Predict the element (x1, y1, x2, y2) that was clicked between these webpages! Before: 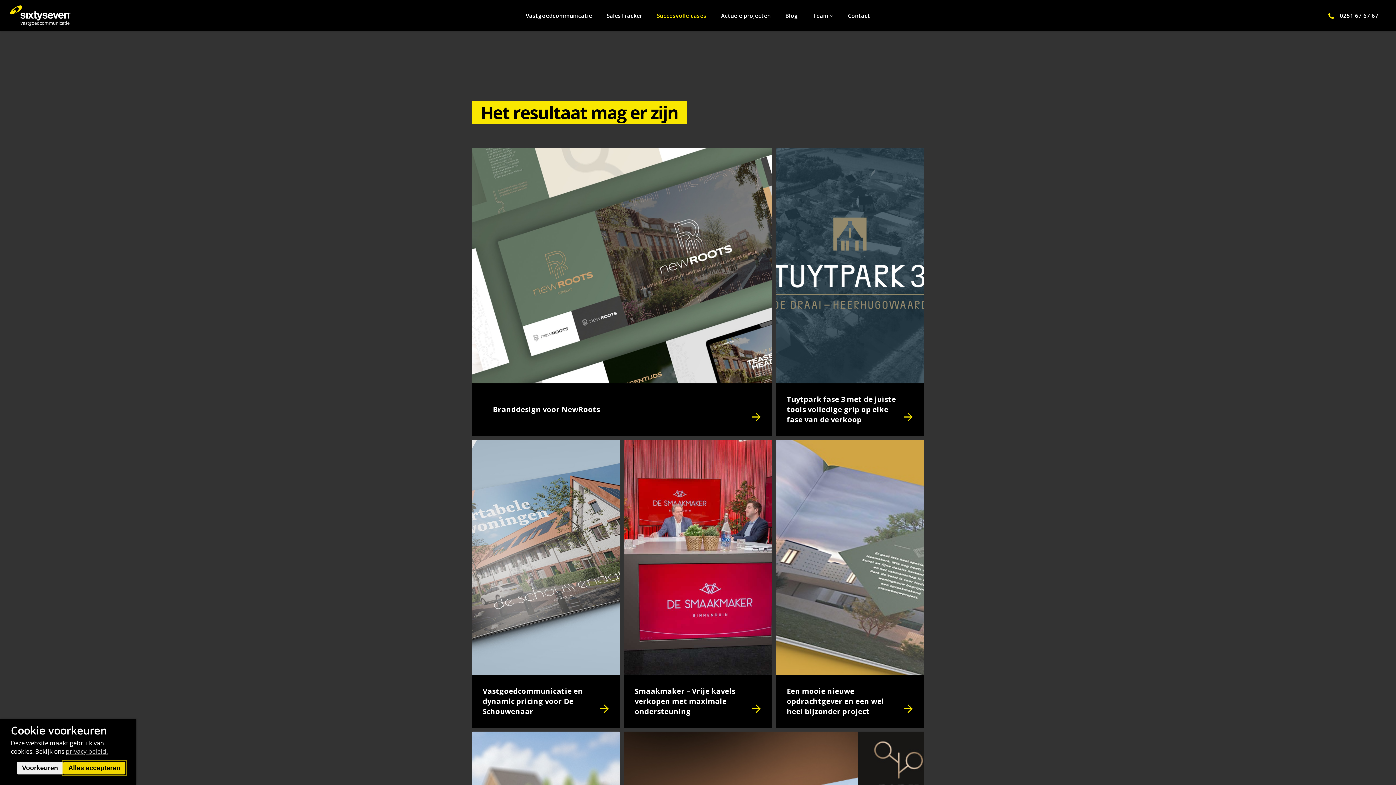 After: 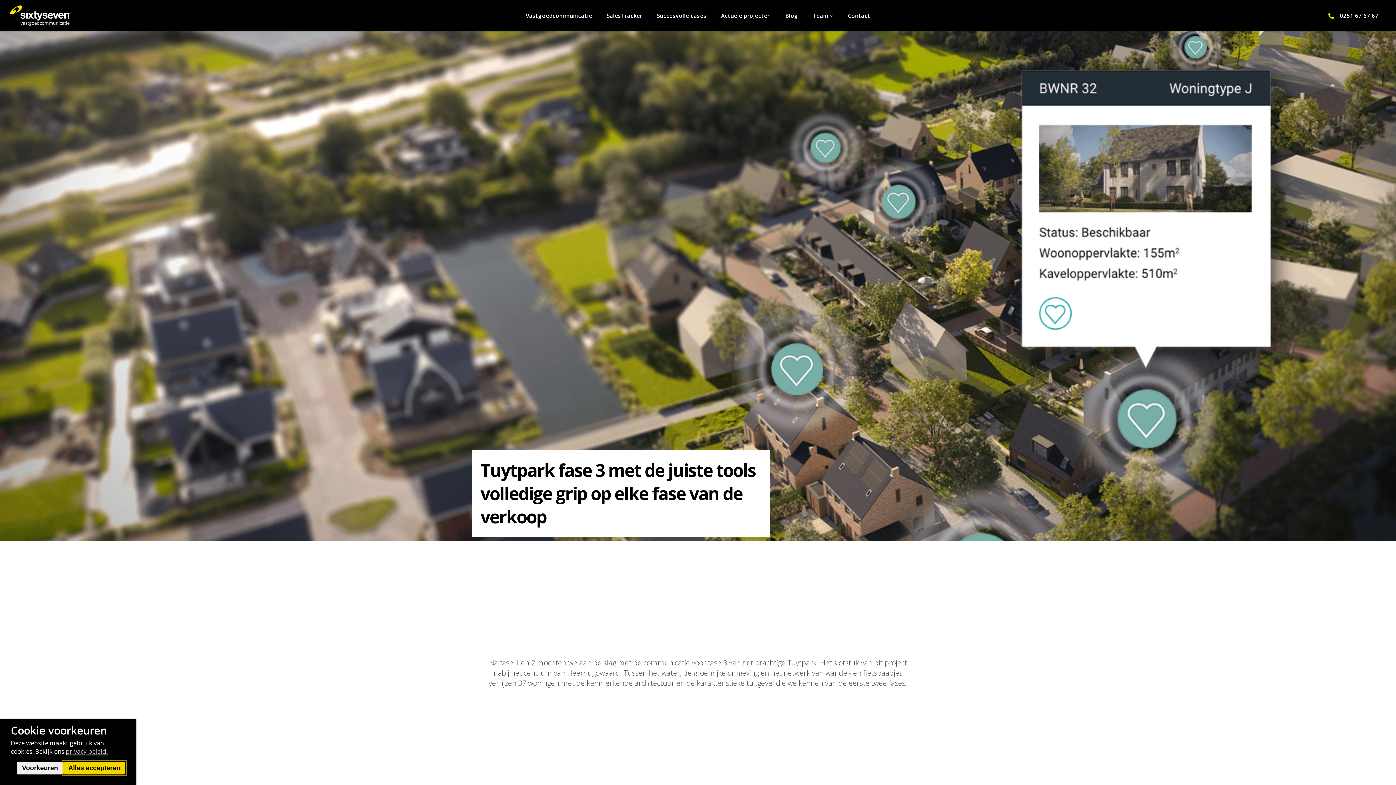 Action: label: Tuytpark fase 3 met de juiste tools volledige grip op elke fase van de verkoop bbox: (776, 383, 924, 436)